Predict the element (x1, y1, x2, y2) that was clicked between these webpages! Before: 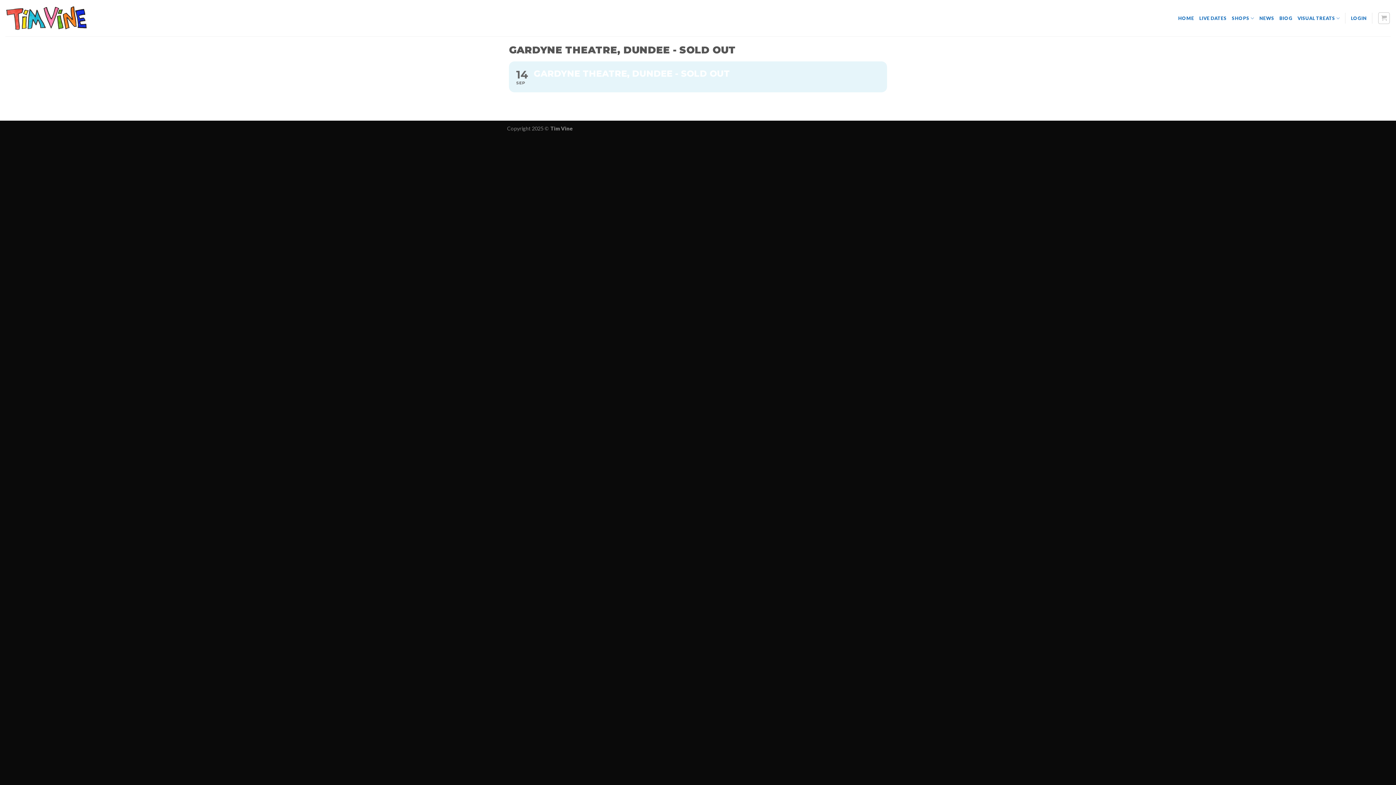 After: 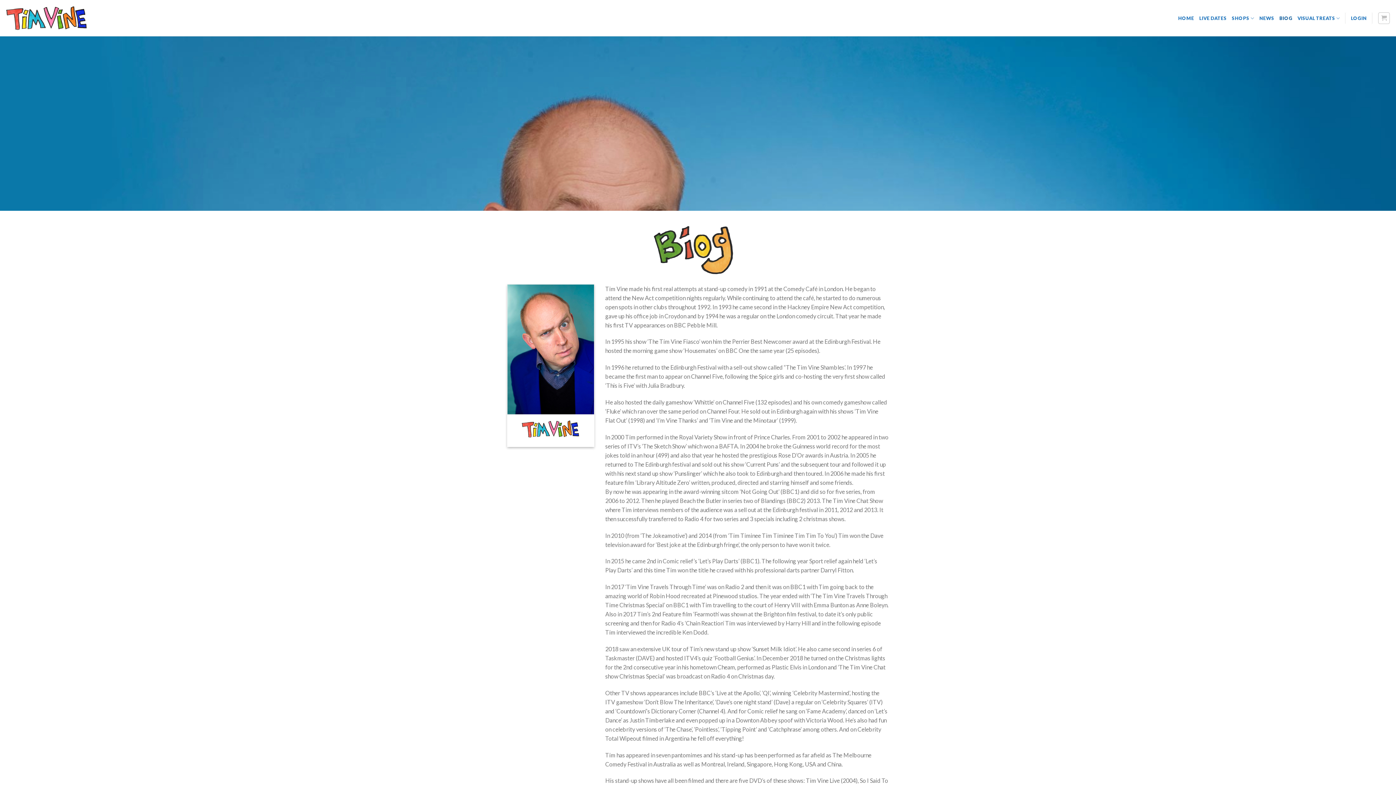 Action: label: BIOG bbox: (1279, 11, 1292, 24)